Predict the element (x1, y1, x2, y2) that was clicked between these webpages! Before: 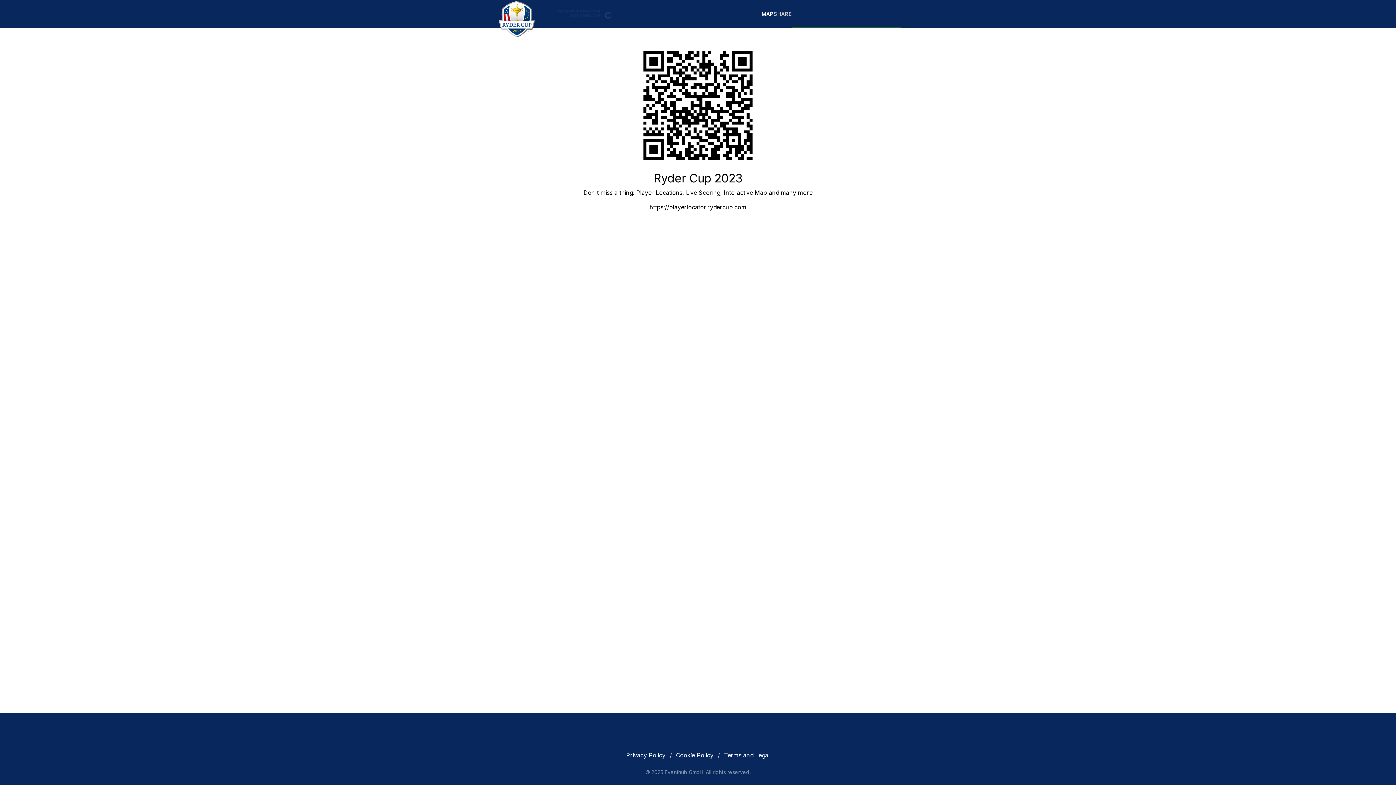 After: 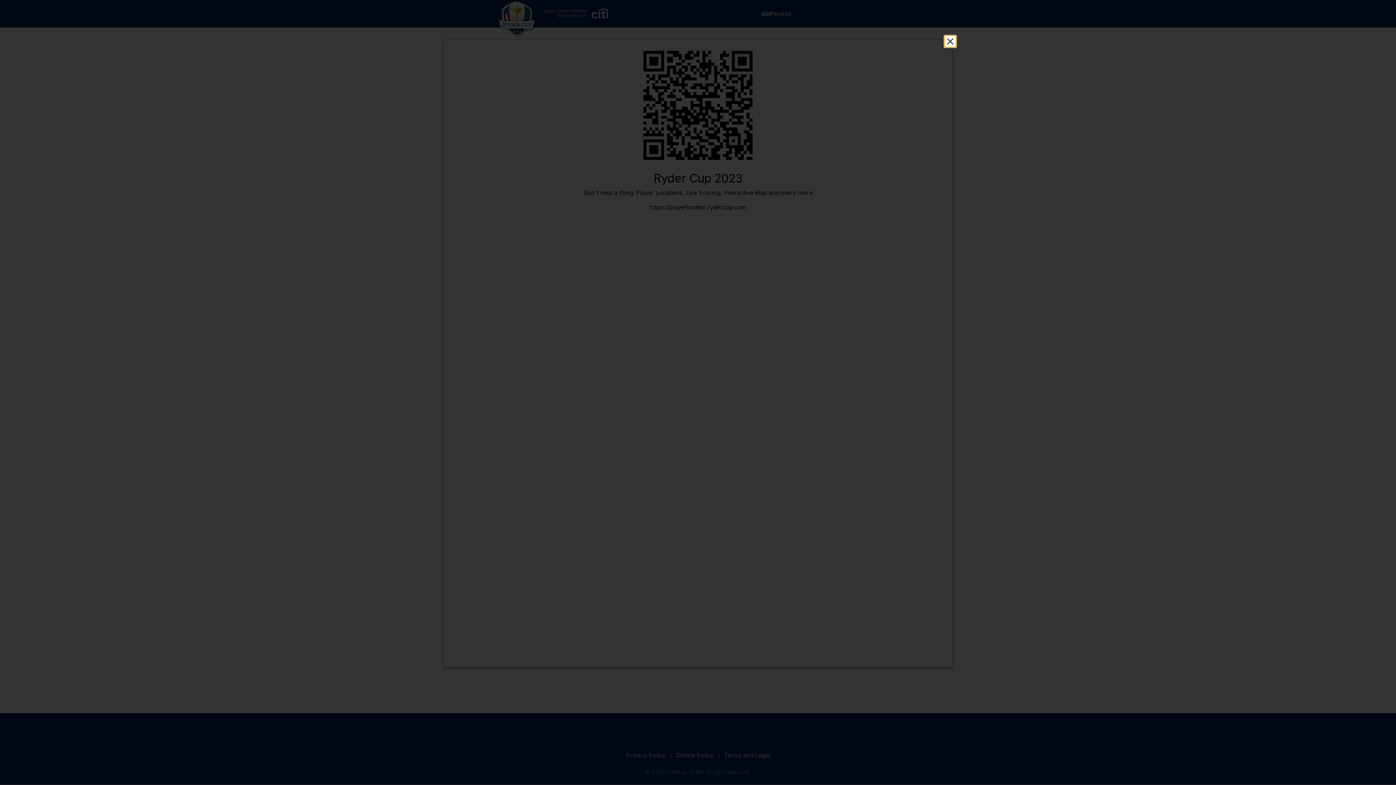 Action: label: Privacy Policy bbox: (626, 752, 665, 760)